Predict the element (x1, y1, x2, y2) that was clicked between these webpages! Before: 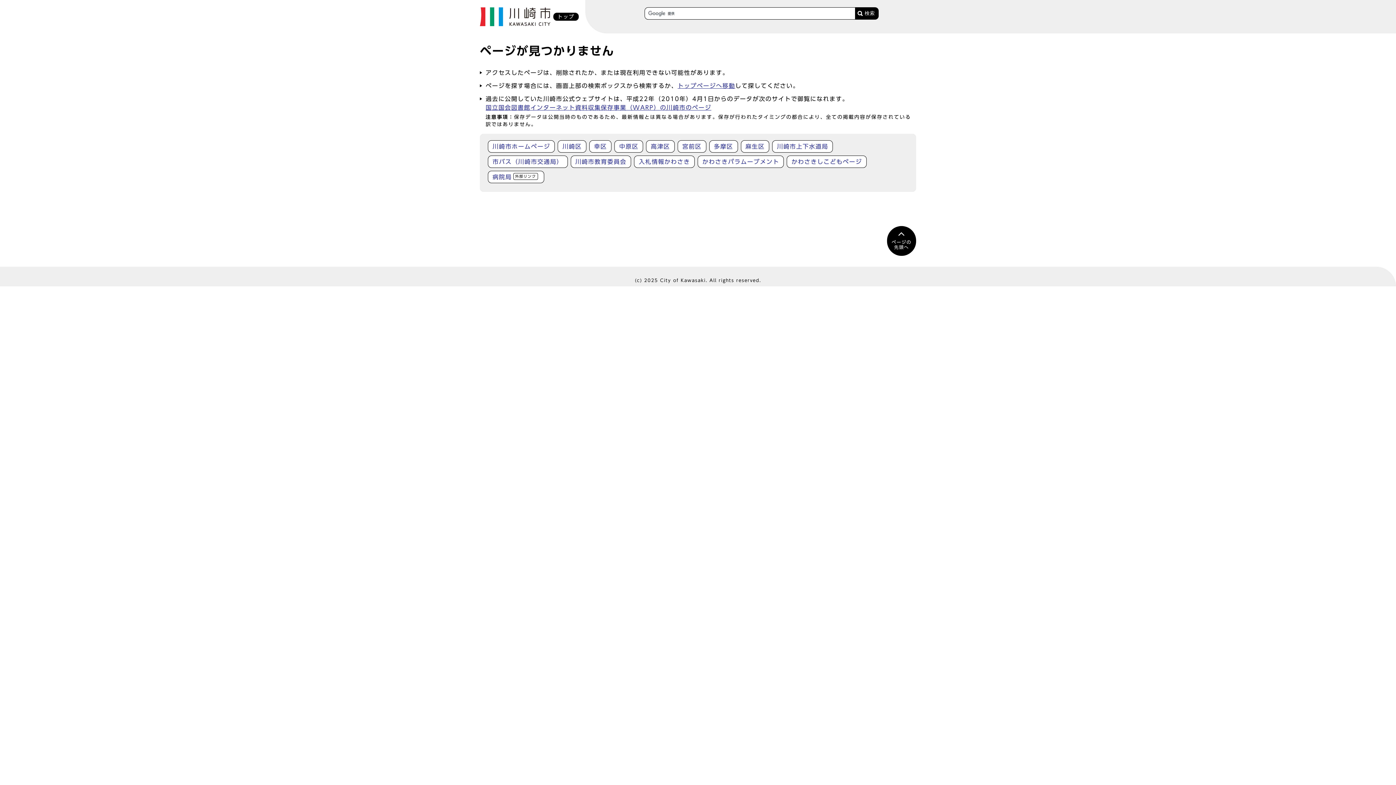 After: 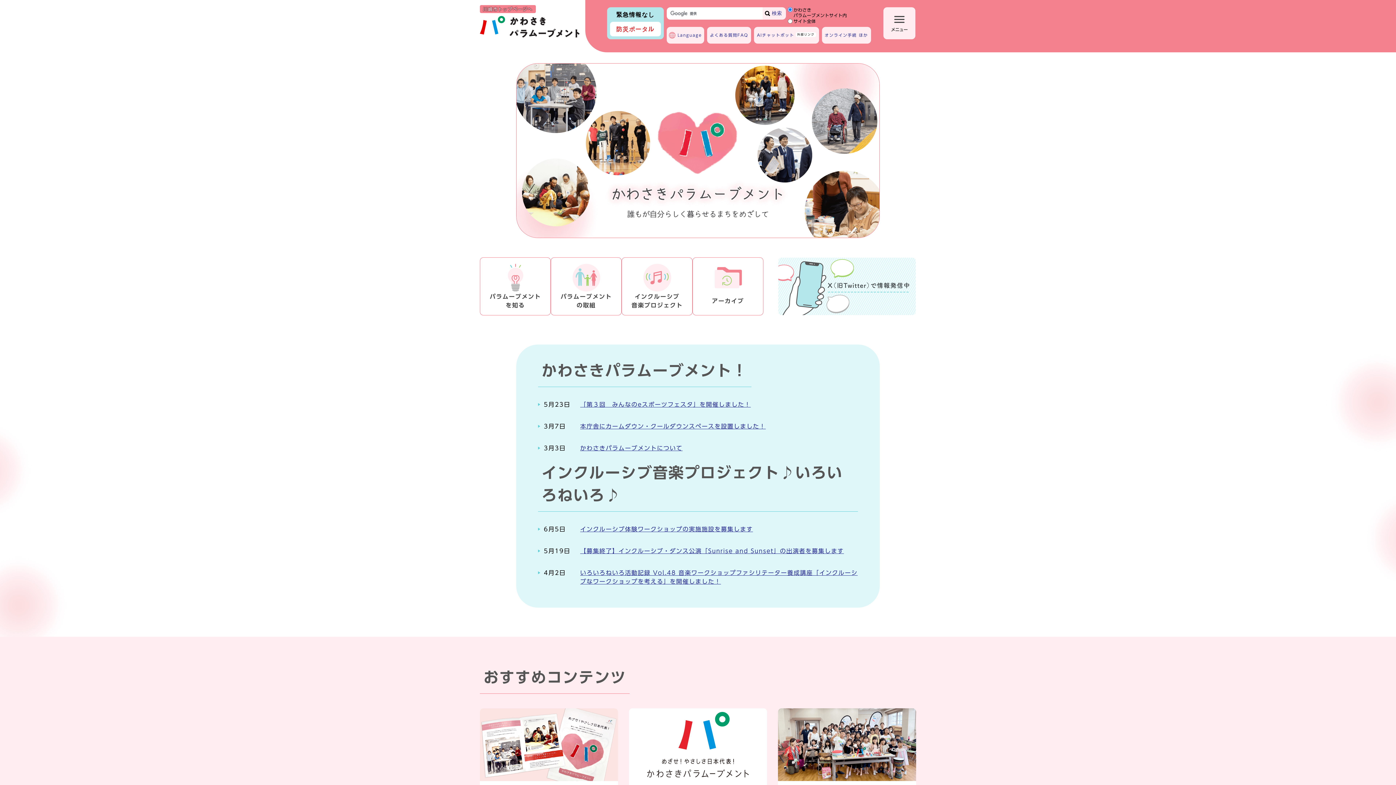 Action: bbox: (697, 155, 784, 168) label: かわさきパラムーブメント